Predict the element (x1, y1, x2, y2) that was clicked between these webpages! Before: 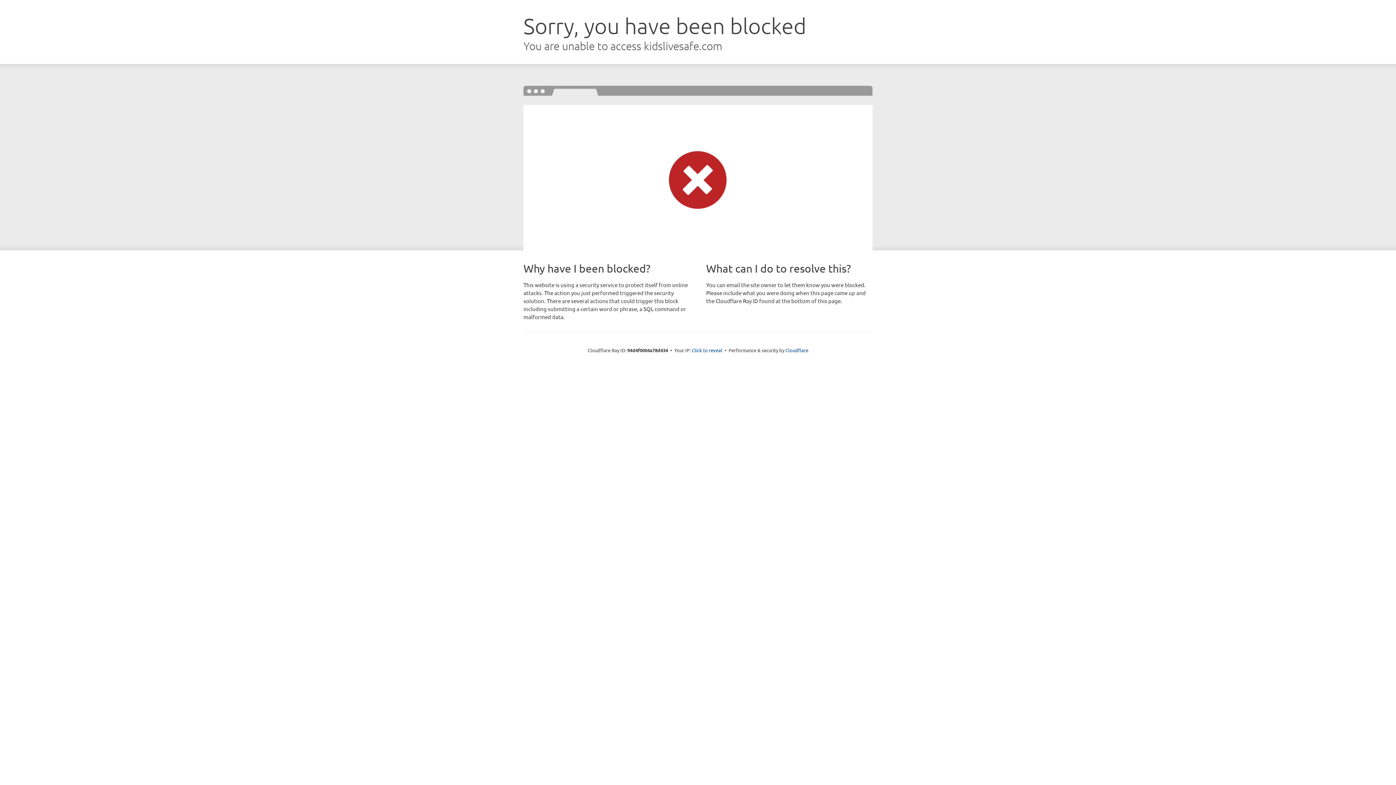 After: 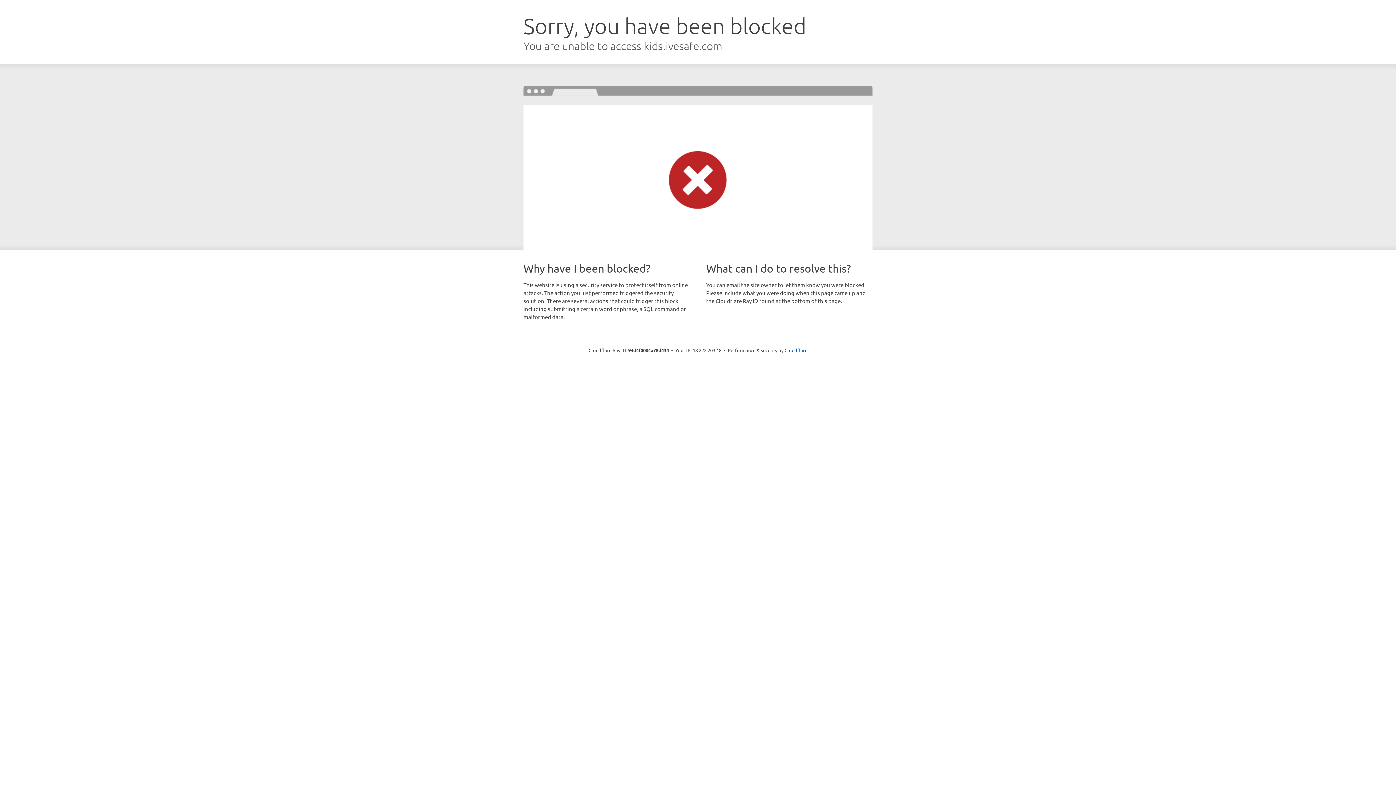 Action: label: Click to reveal bbox: (692, 346, 722, 353)